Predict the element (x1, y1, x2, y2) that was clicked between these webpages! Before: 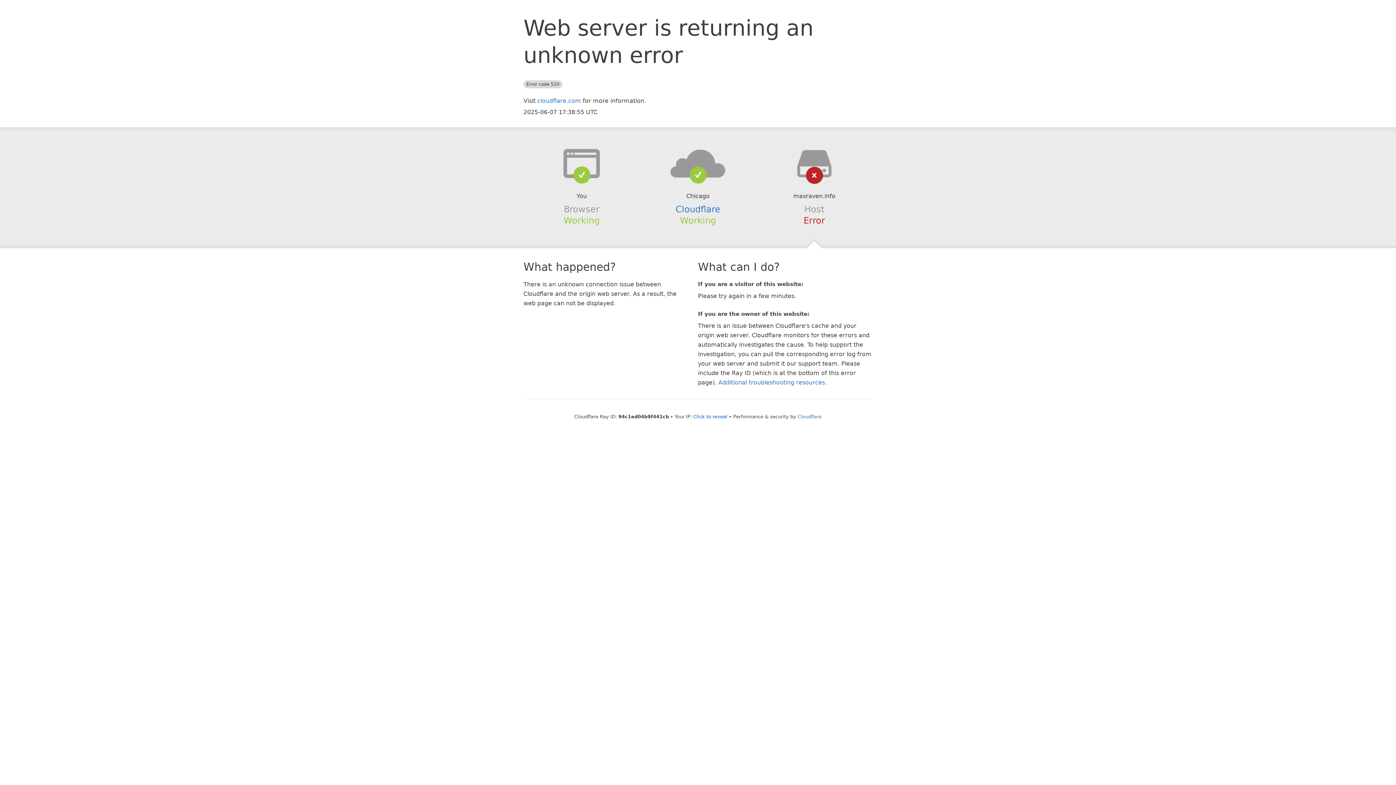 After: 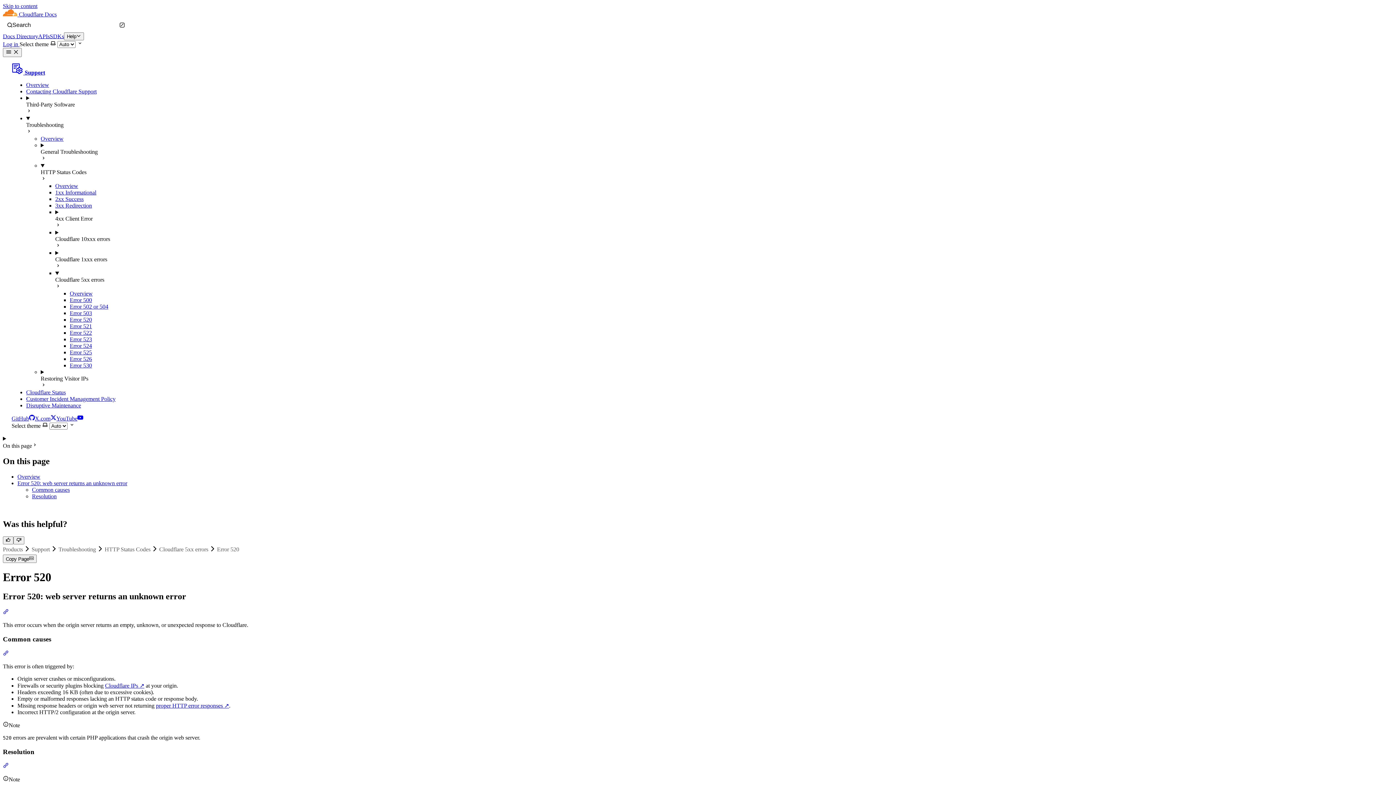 Action: bbox: (718, 379, 825, 386) label: Additional troubleshooting resources